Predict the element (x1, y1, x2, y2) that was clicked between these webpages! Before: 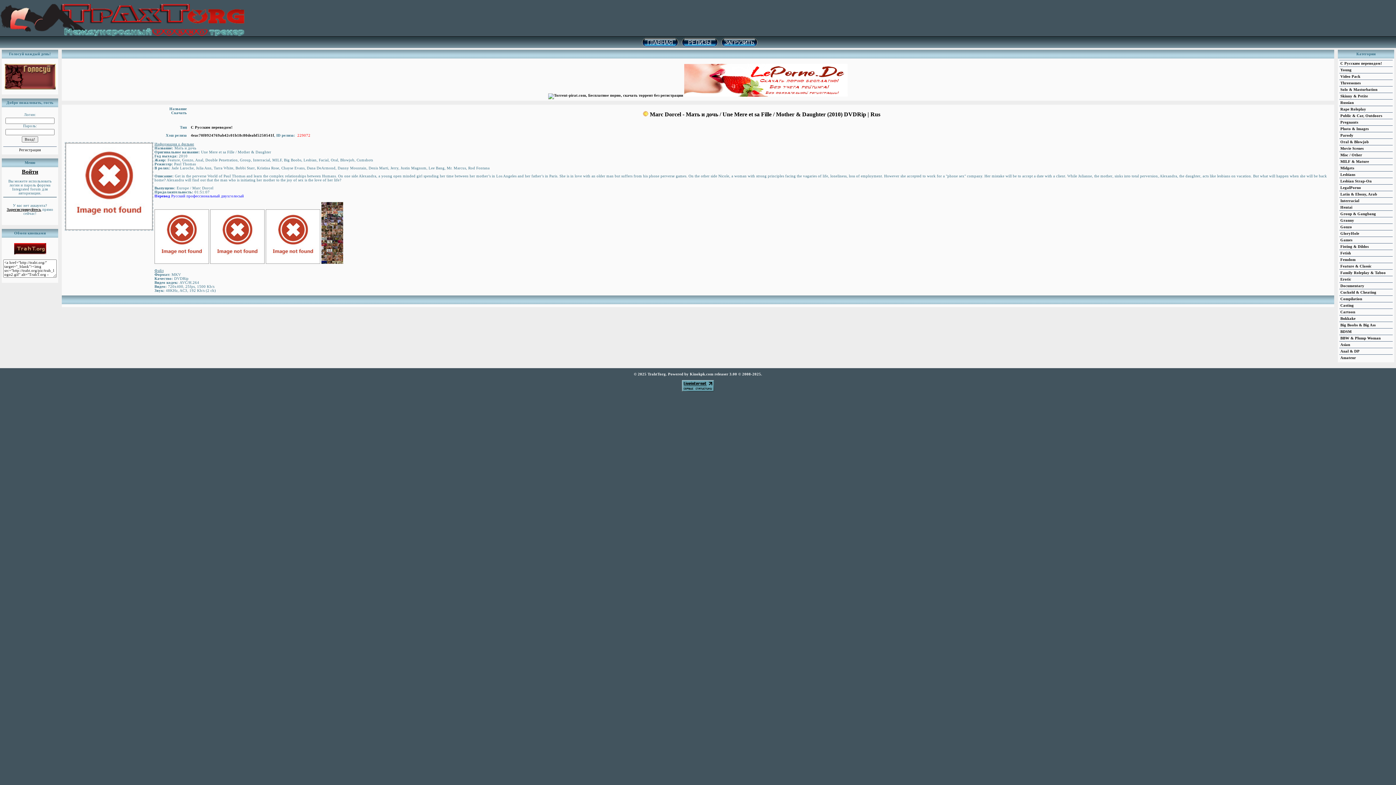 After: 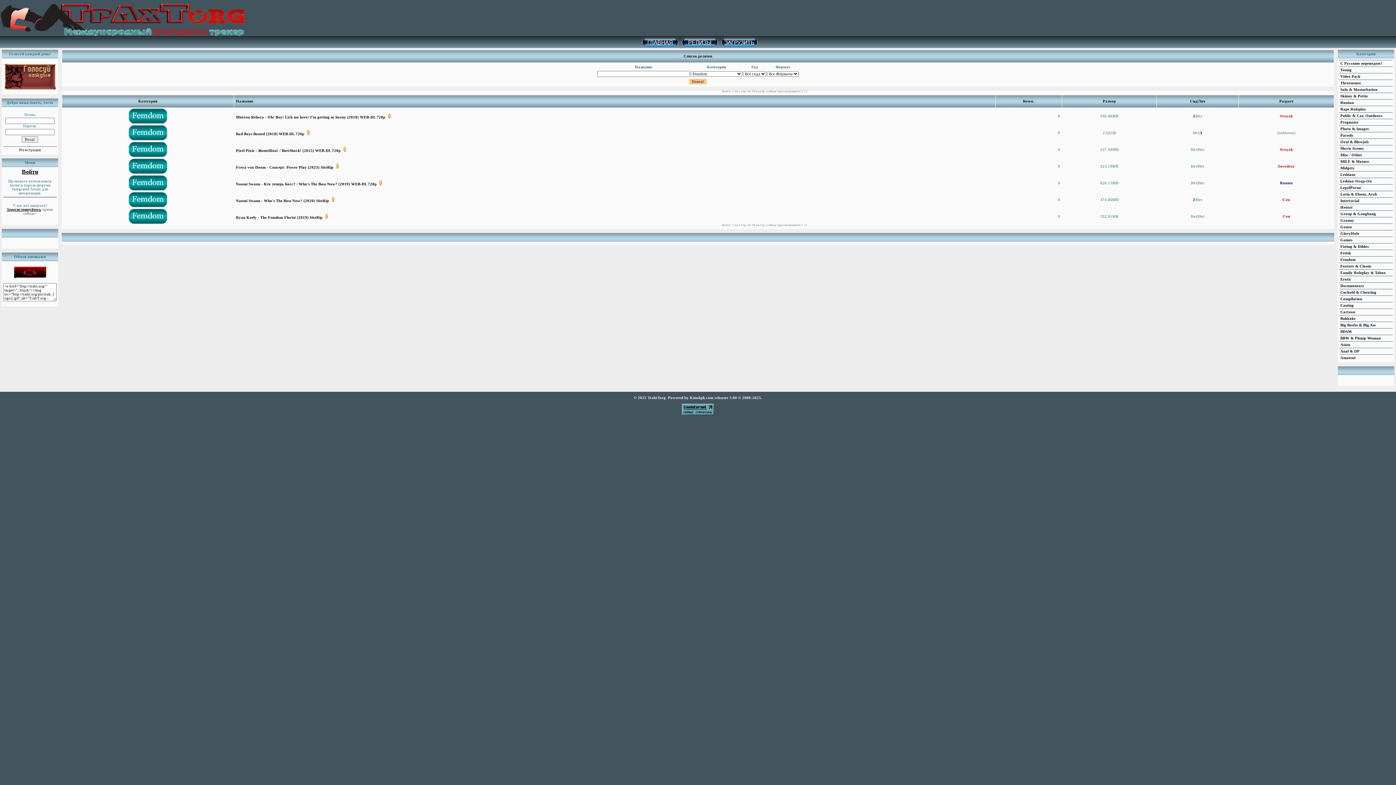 Action: label: Femdom bbox: (1339, 256, 1393, 262)